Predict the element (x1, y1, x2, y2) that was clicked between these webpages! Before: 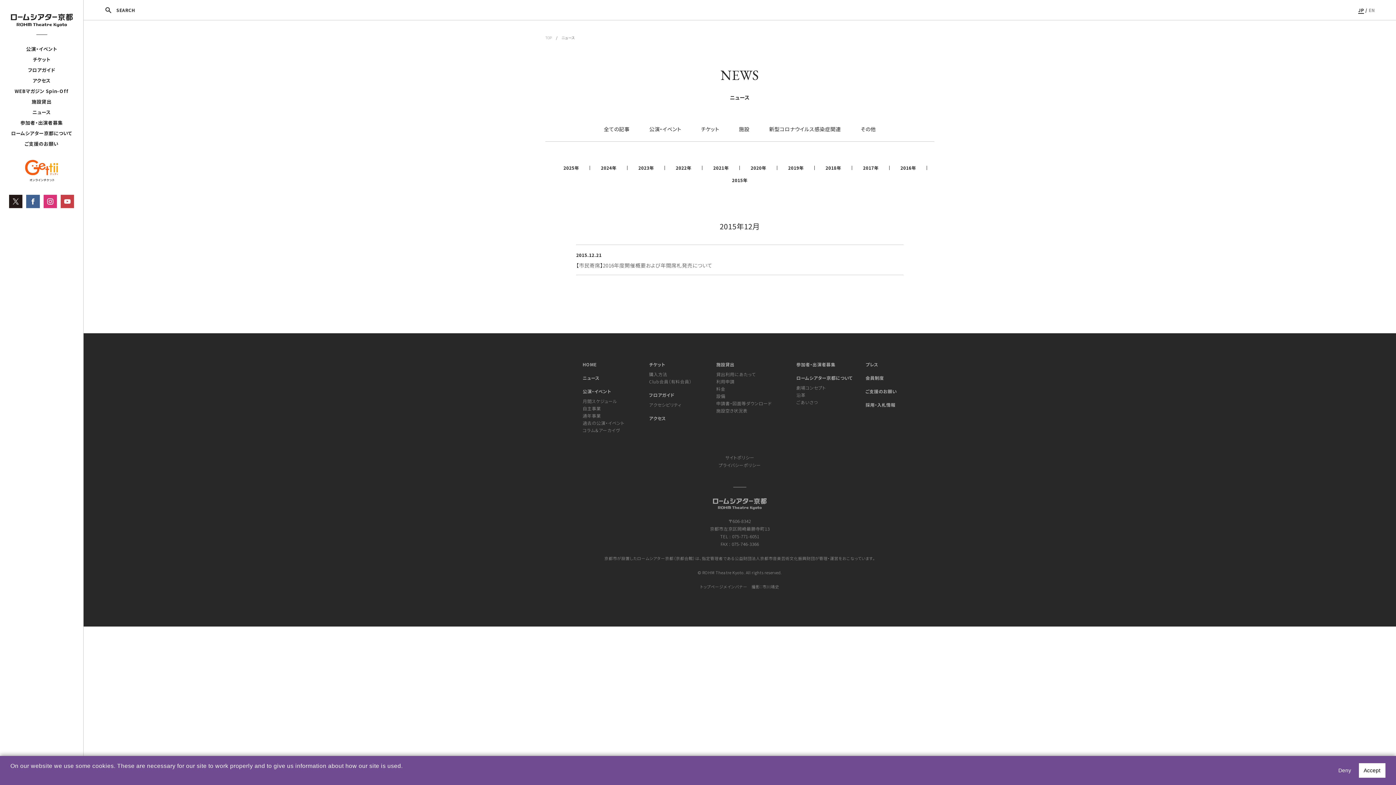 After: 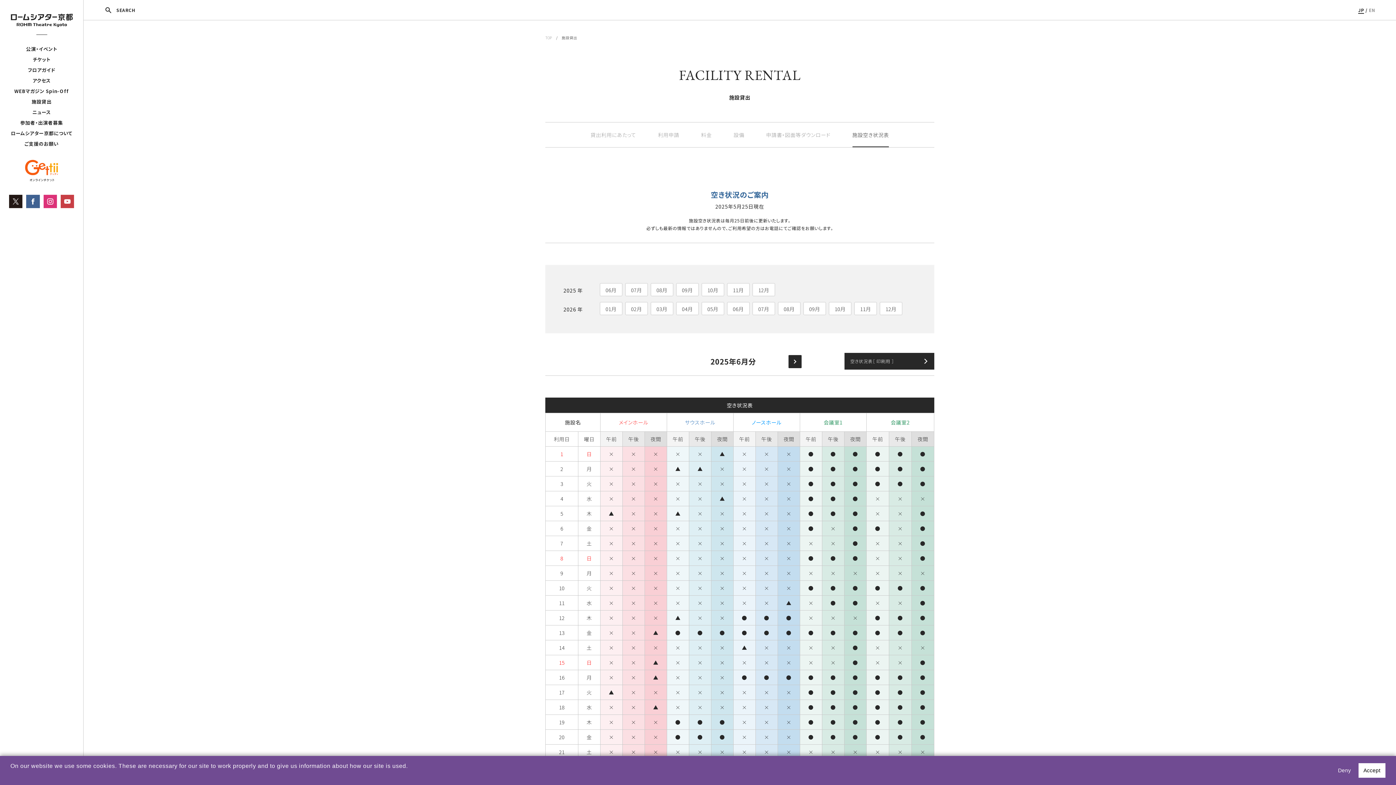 Action: label: 施設空き状況表 bbox: (716, 407, 747, 413)